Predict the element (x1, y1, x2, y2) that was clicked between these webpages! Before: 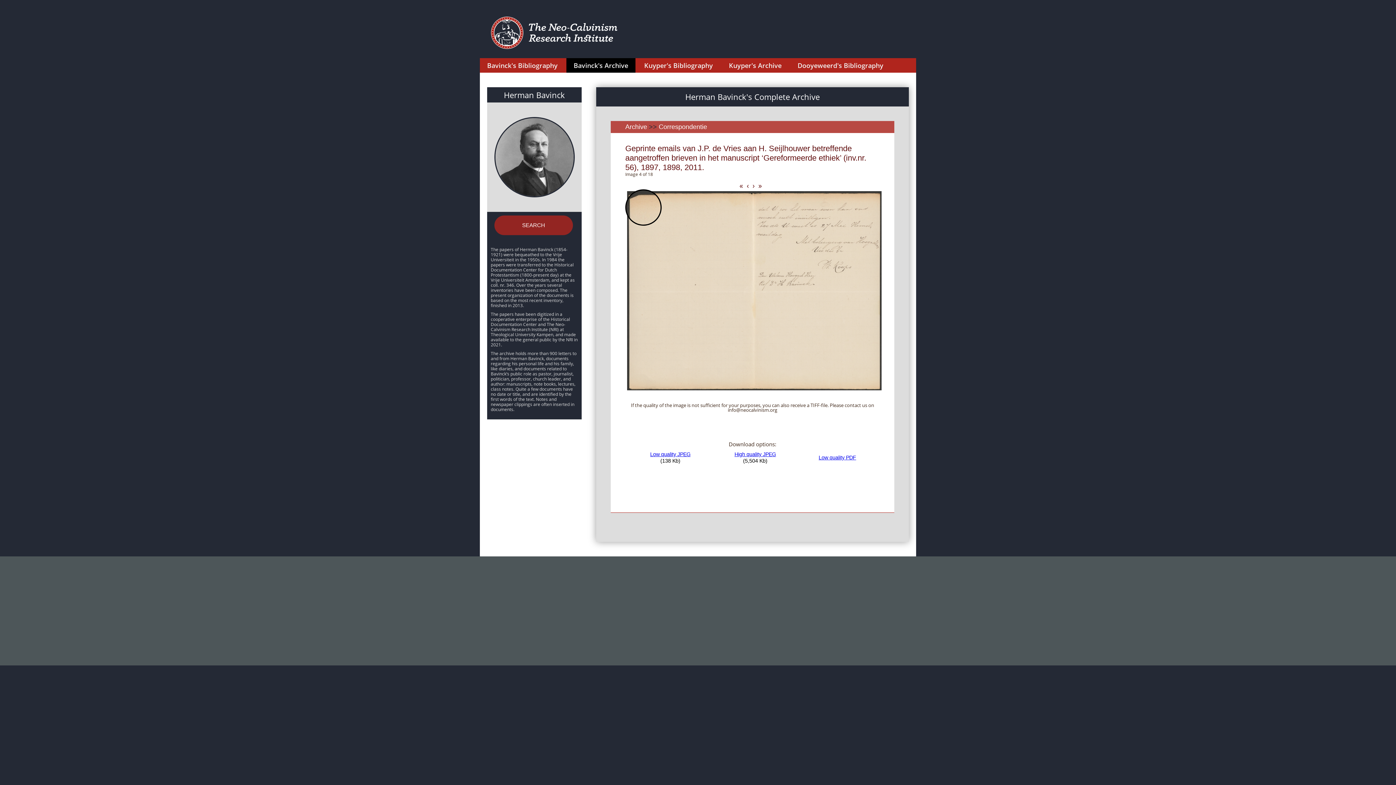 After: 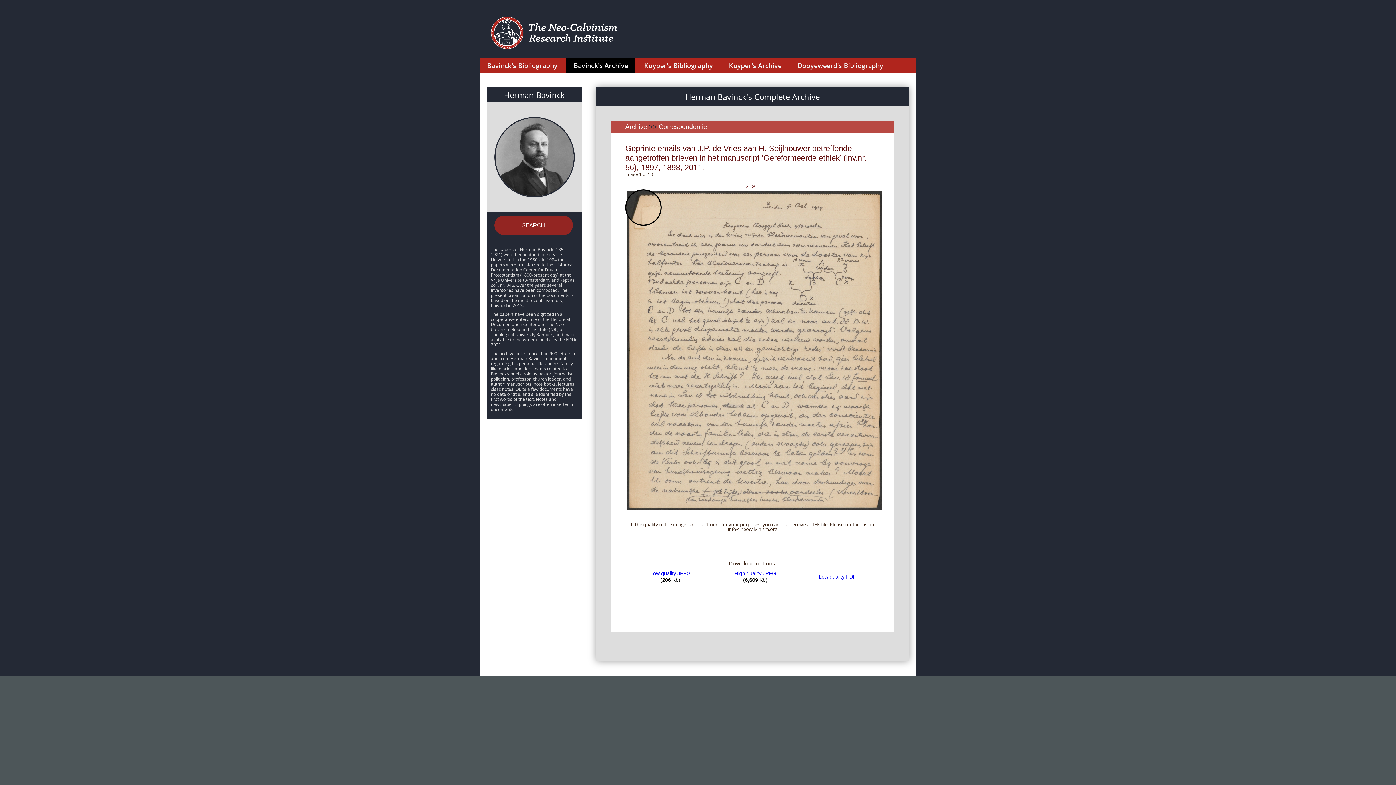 Action: label: «   bbox: (739, 180, 746, 190)